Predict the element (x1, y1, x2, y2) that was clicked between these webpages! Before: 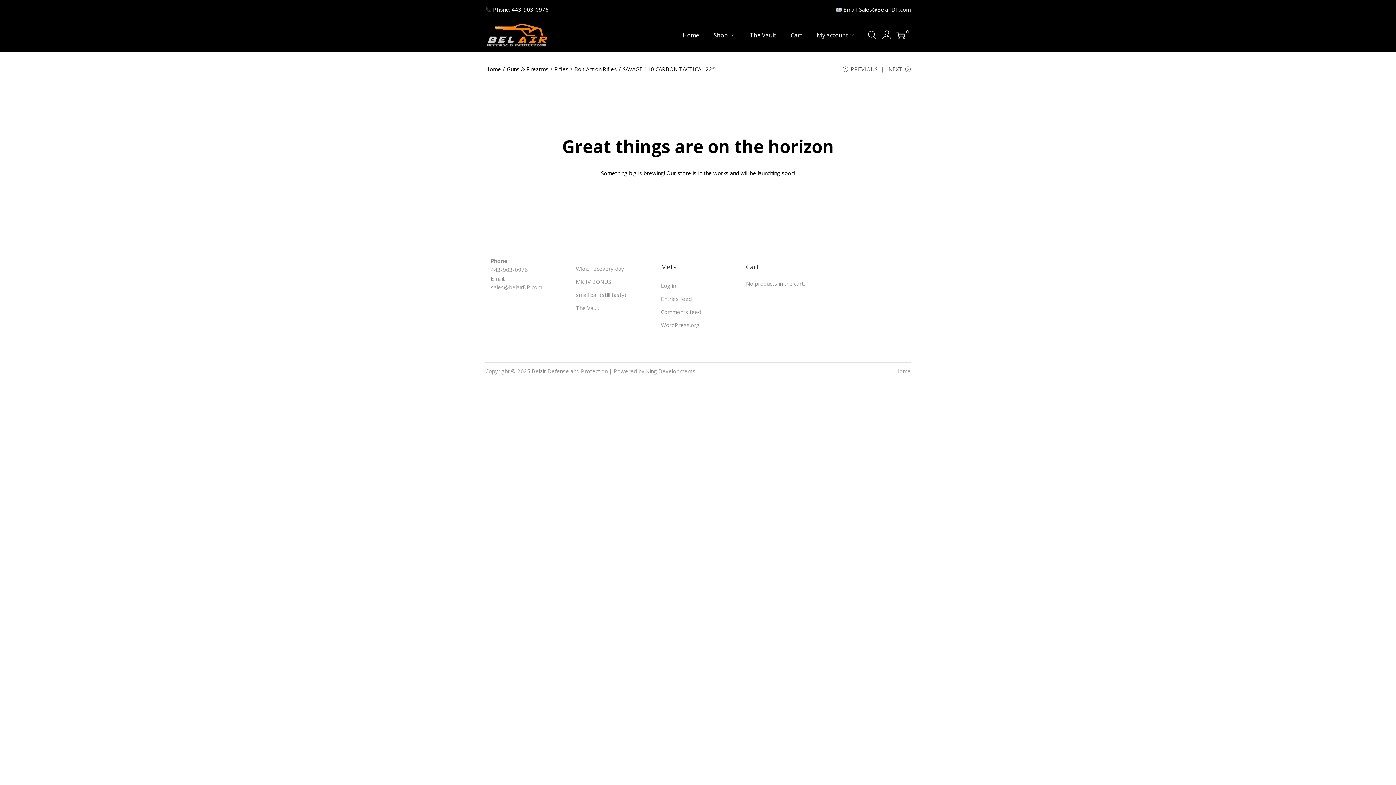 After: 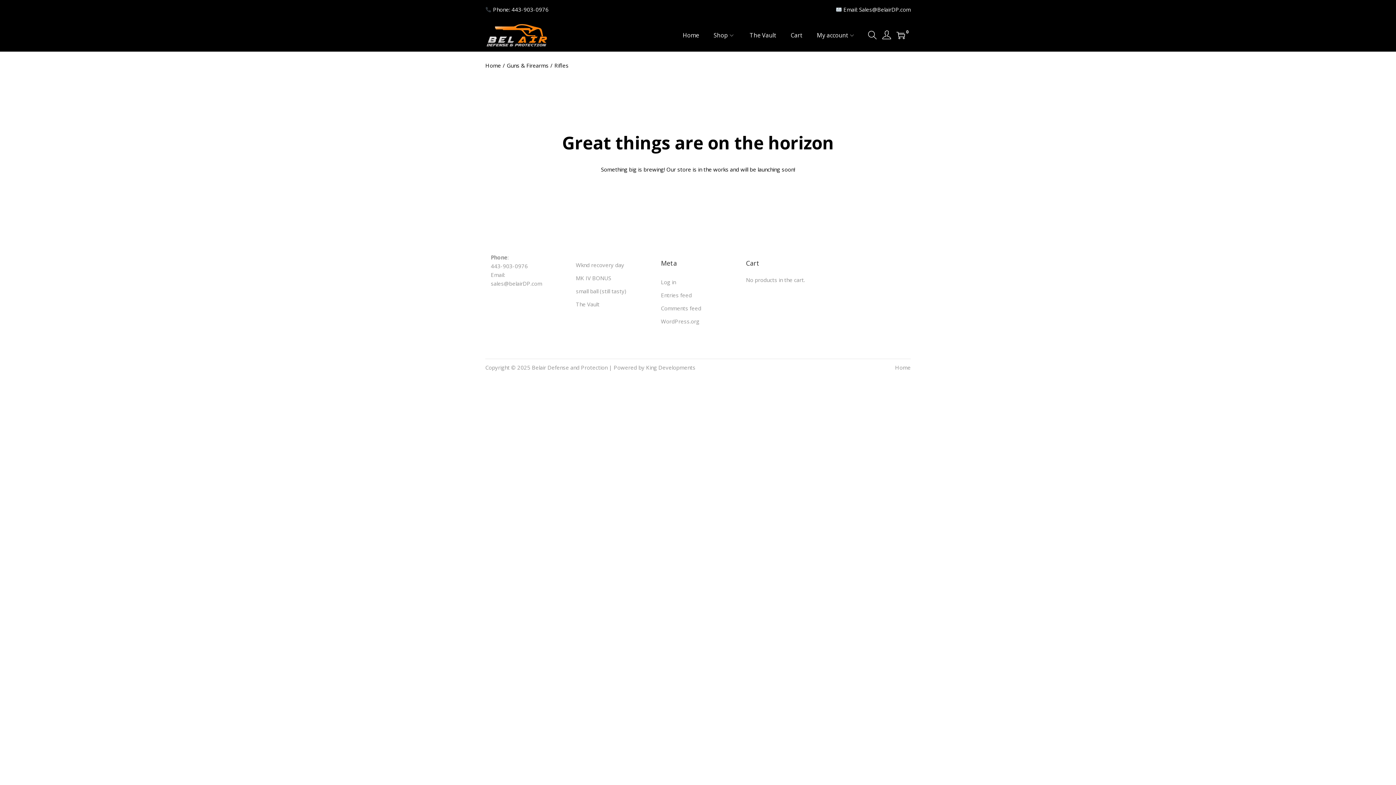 Action: label: Rifles bbox: (554, 65, 568, 72)